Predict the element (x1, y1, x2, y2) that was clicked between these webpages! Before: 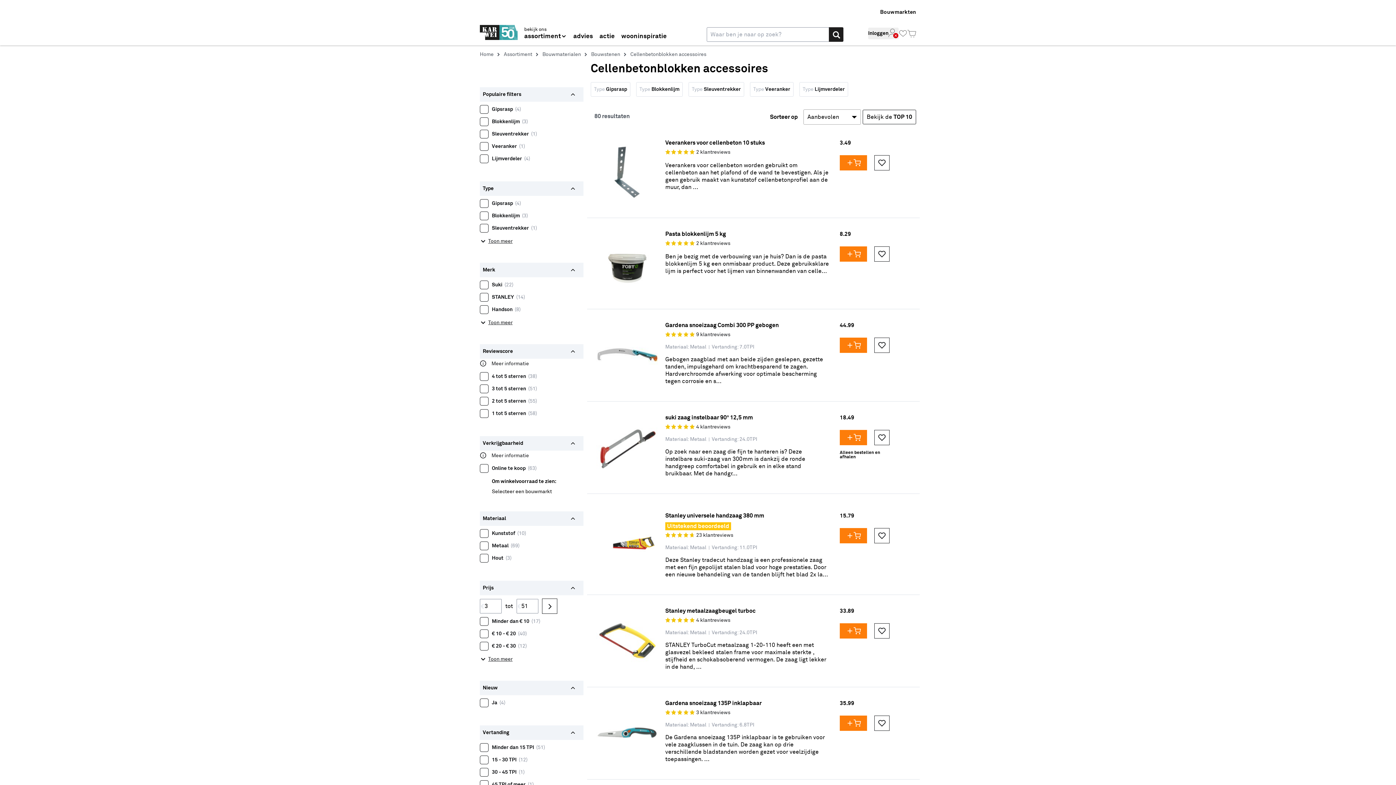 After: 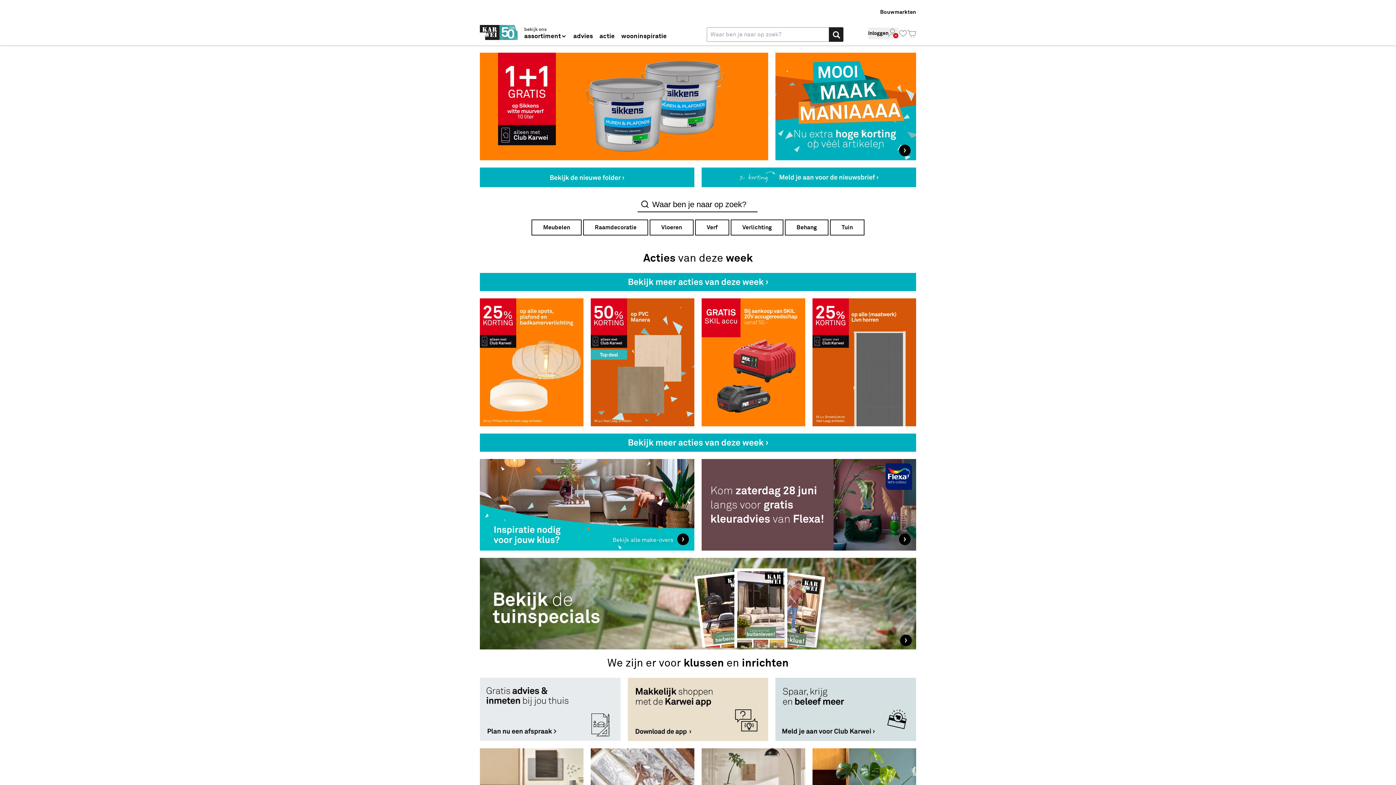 Action: bbox: (480, 24, 517, 40) label: Karwei